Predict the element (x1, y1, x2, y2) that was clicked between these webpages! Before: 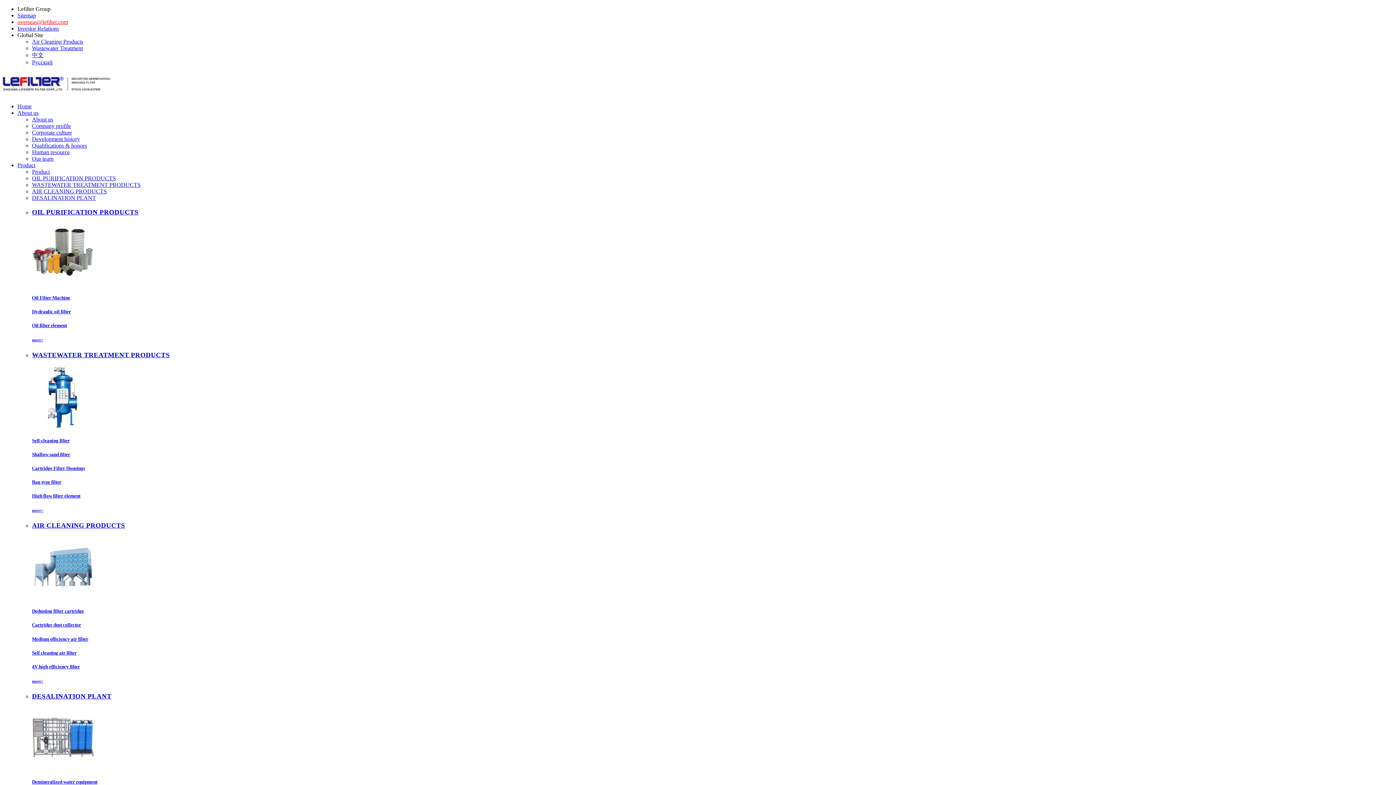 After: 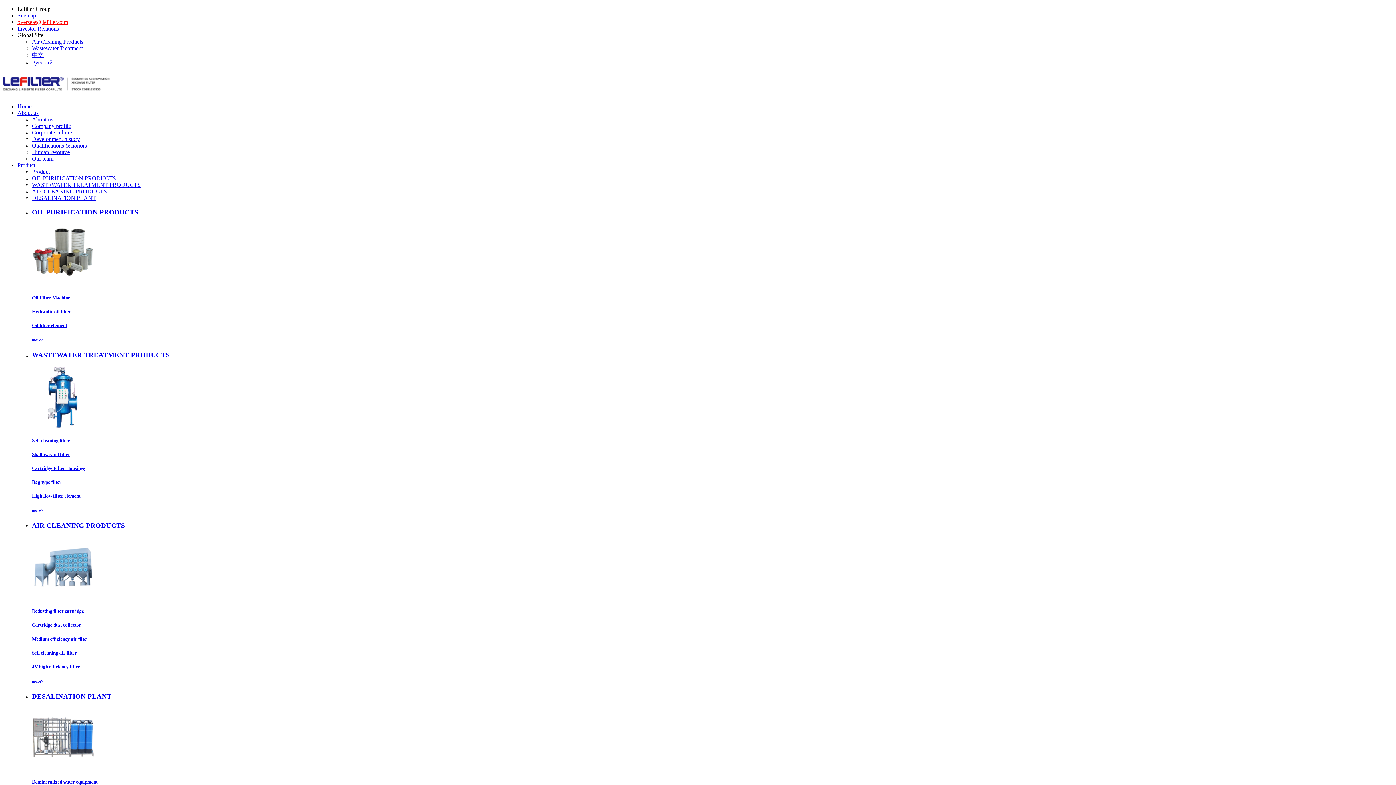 Action: label: Product bbox: (17, 162, 35, 168)